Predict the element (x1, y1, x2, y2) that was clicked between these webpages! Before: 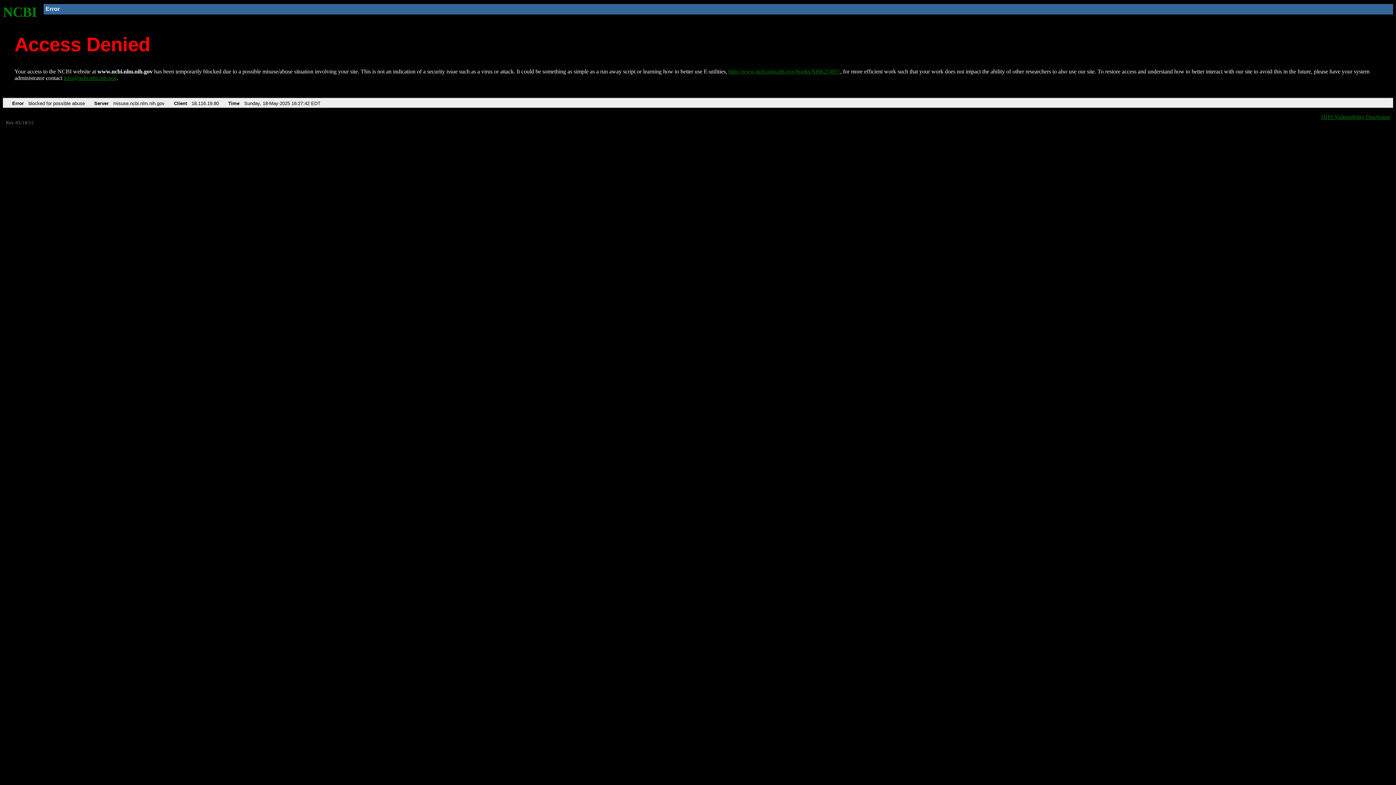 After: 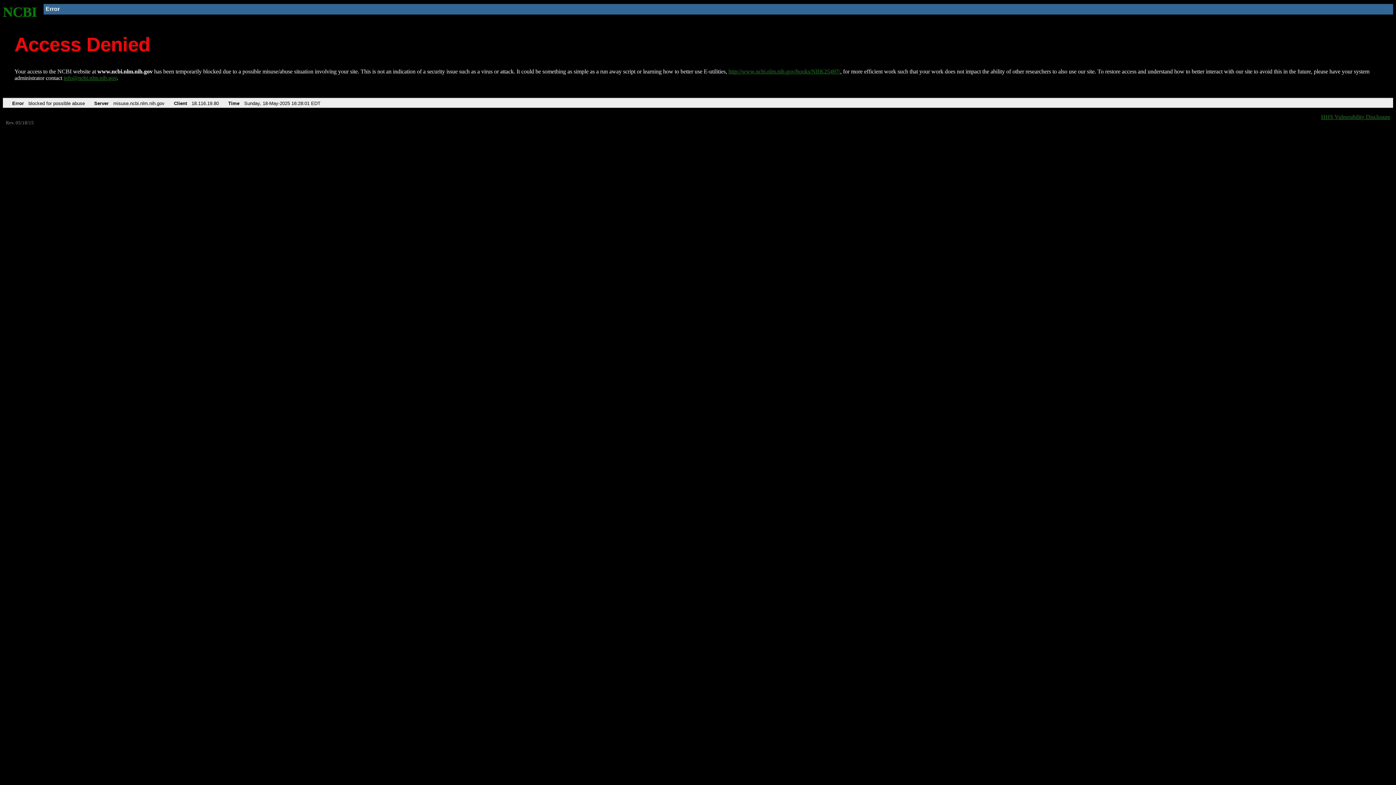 Action: label: http://www.ncbi.nlm.nih.gov/books/NBK25497/ bbox: (728, 68, 840, 74)